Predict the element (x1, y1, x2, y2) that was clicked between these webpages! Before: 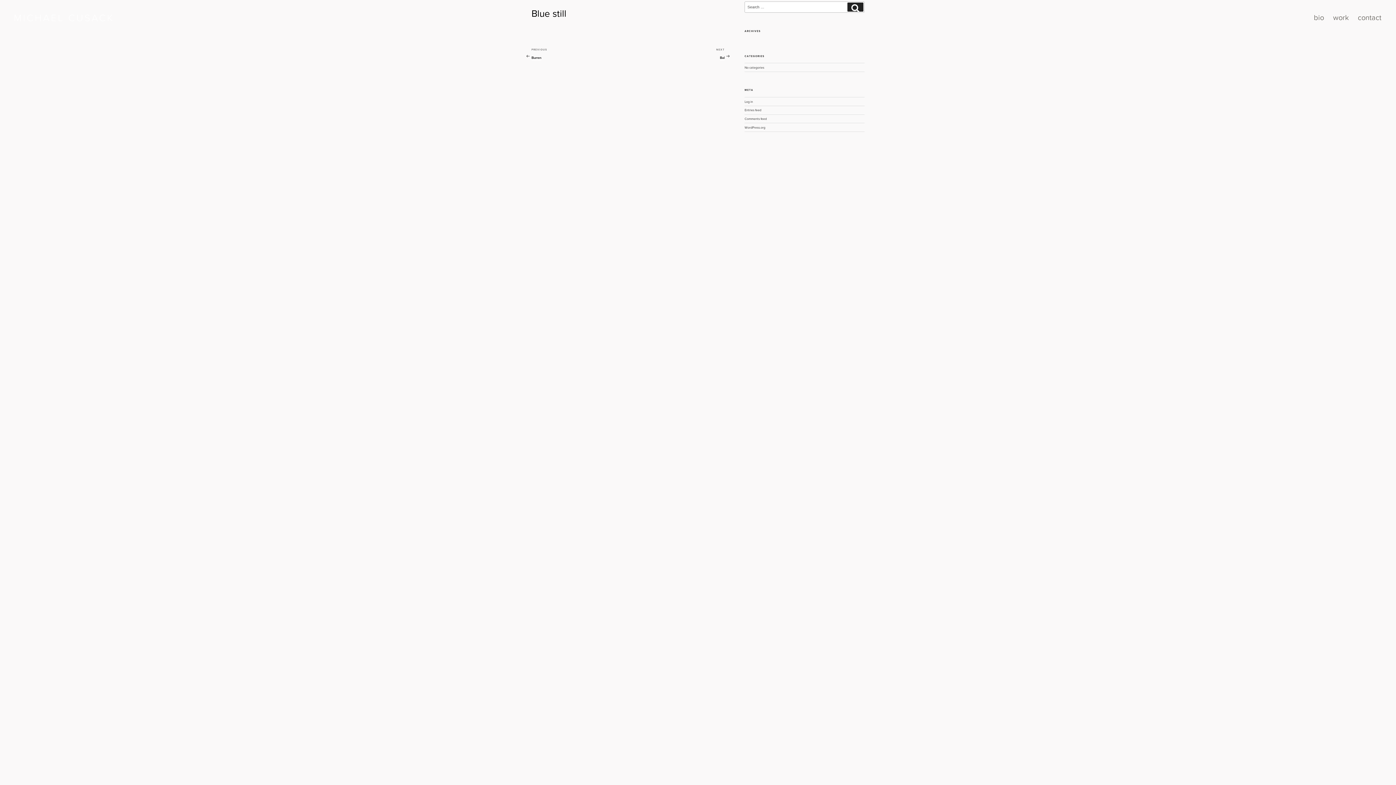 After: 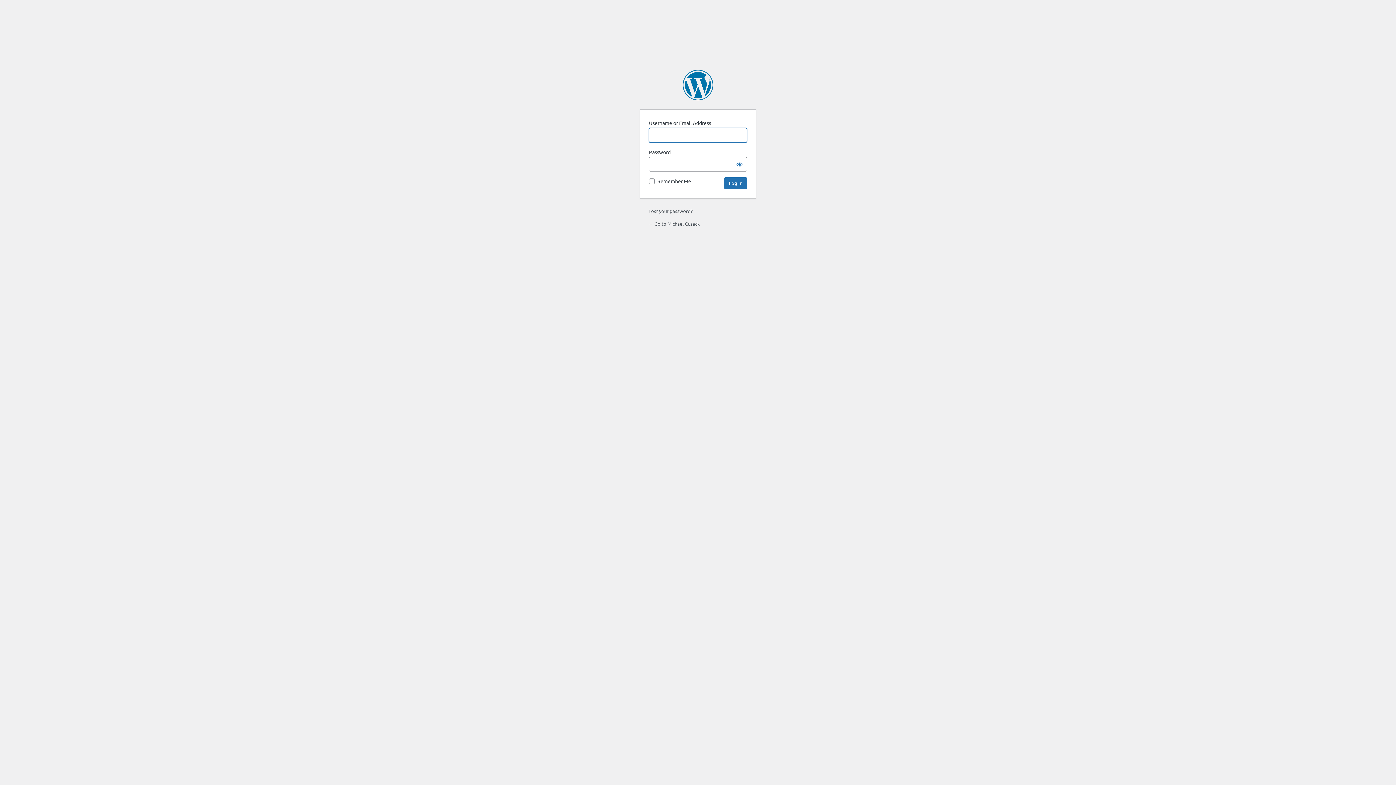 Action: label: Log in bbox: (744, 99, 753, 103)